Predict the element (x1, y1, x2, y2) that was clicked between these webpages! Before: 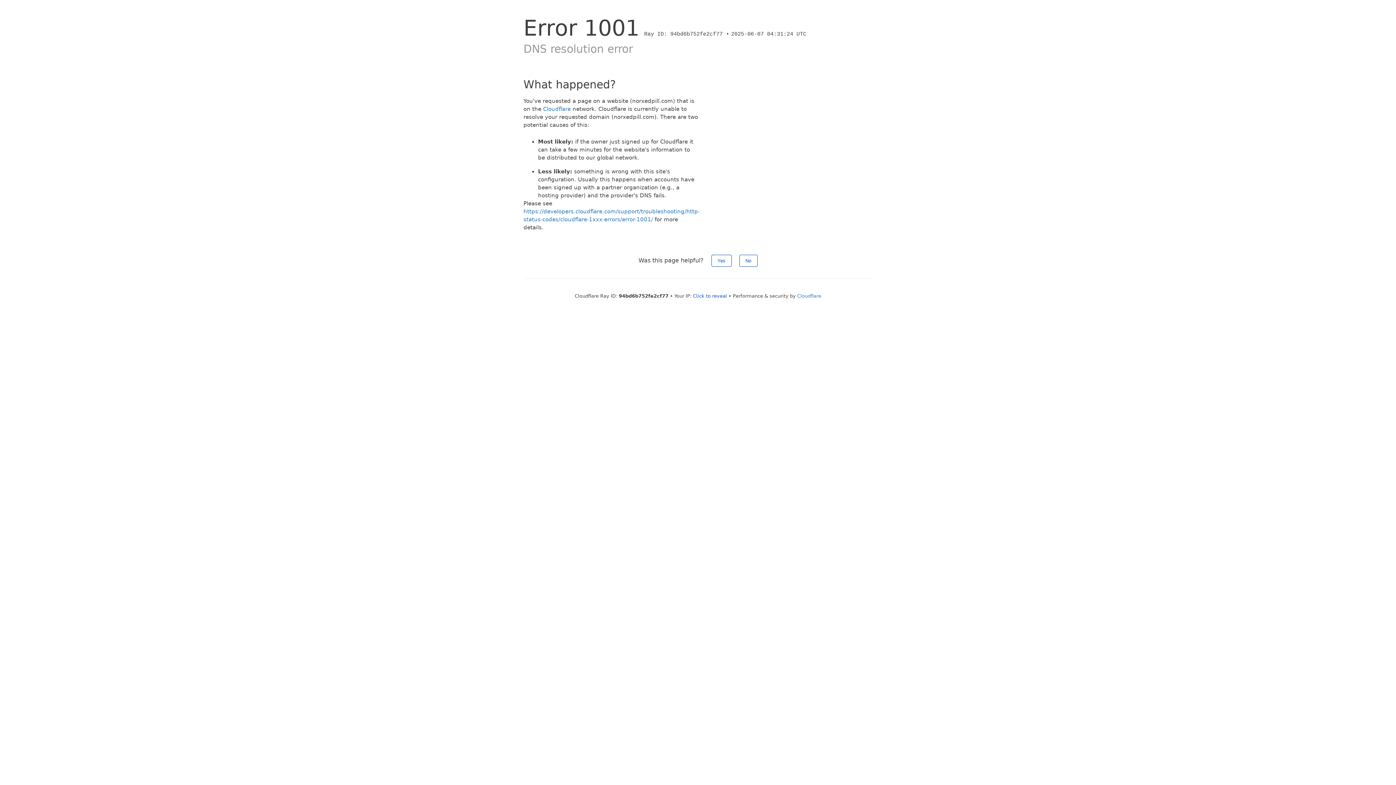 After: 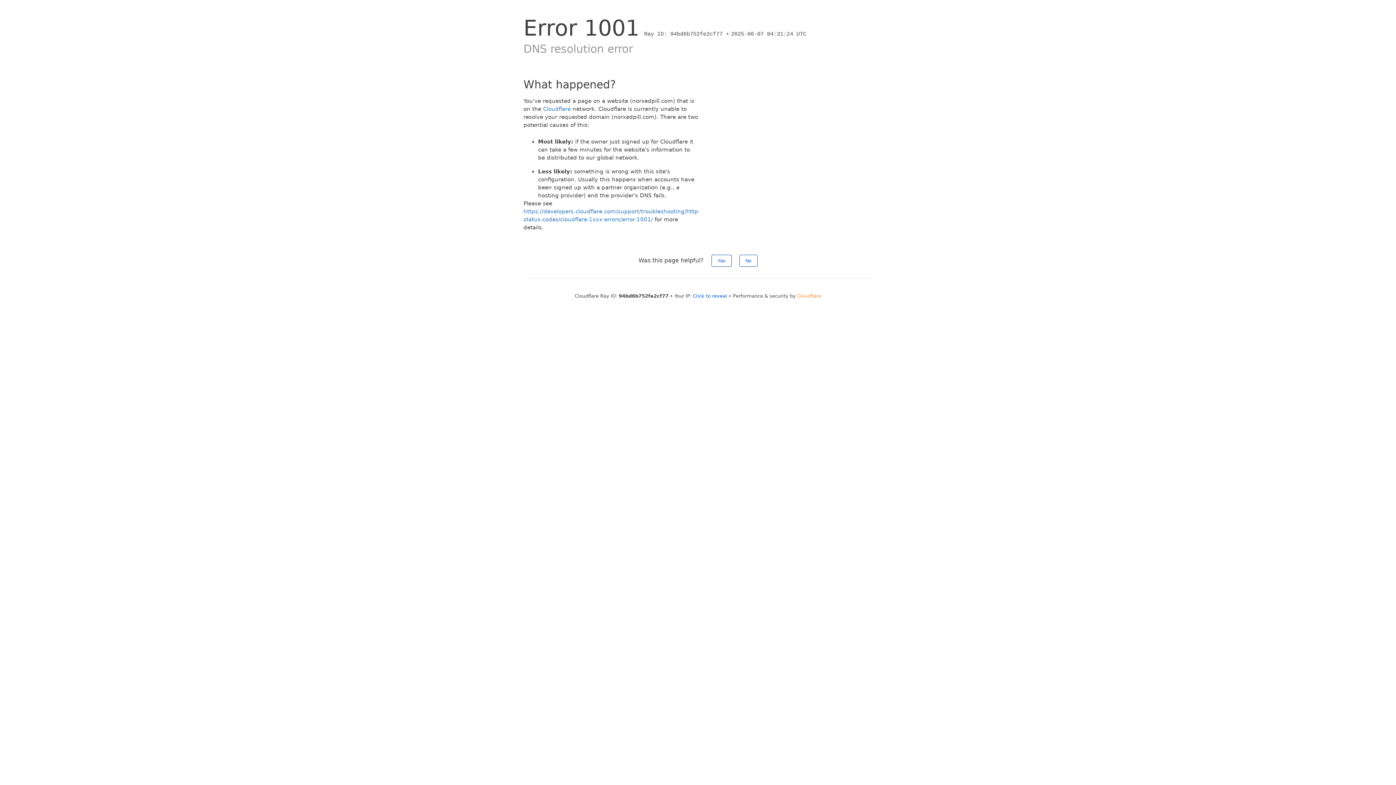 Action: bbox: (797, 293, 821, 298) label: Cloudflare